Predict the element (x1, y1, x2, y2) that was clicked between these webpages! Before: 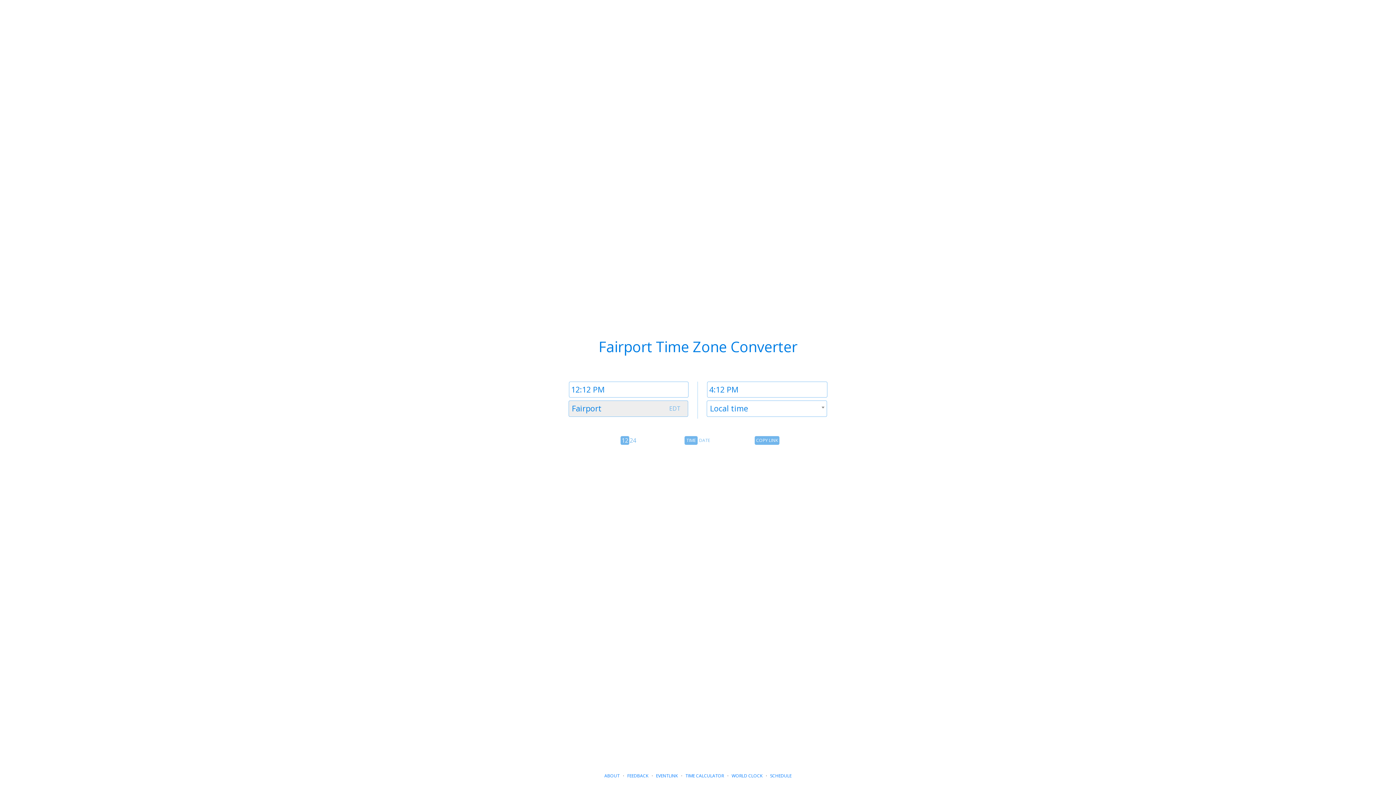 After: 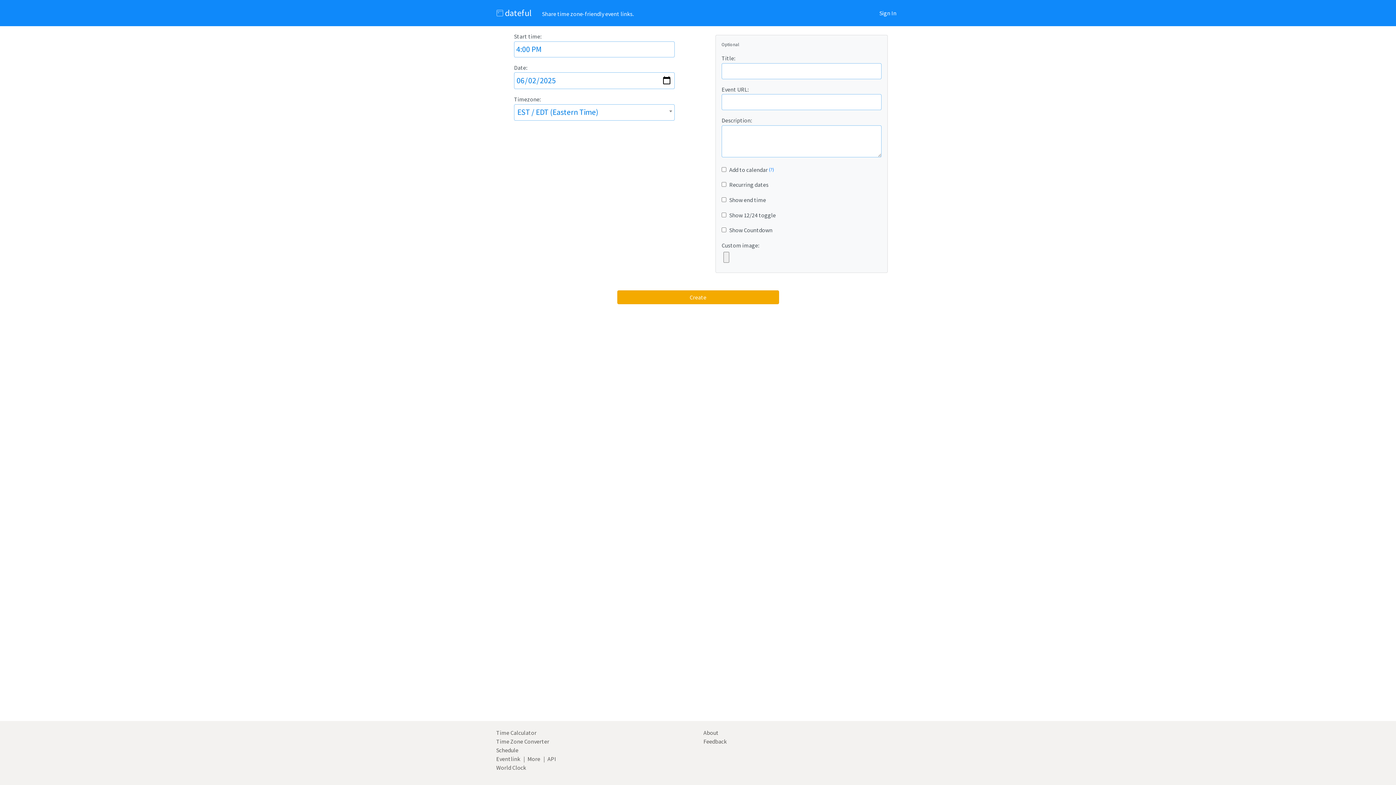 Action: bbox: (656, 773, 678, 779) label: EVENTLINK